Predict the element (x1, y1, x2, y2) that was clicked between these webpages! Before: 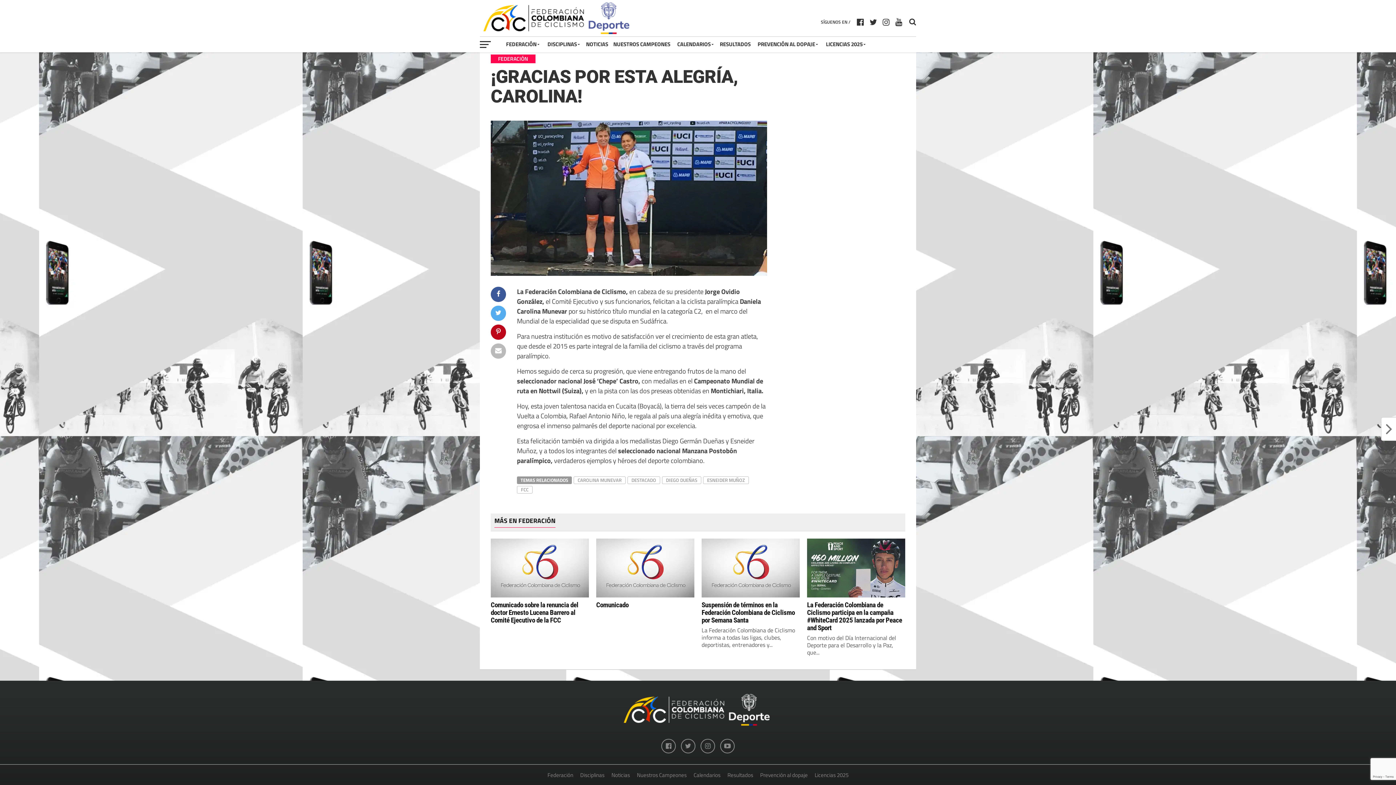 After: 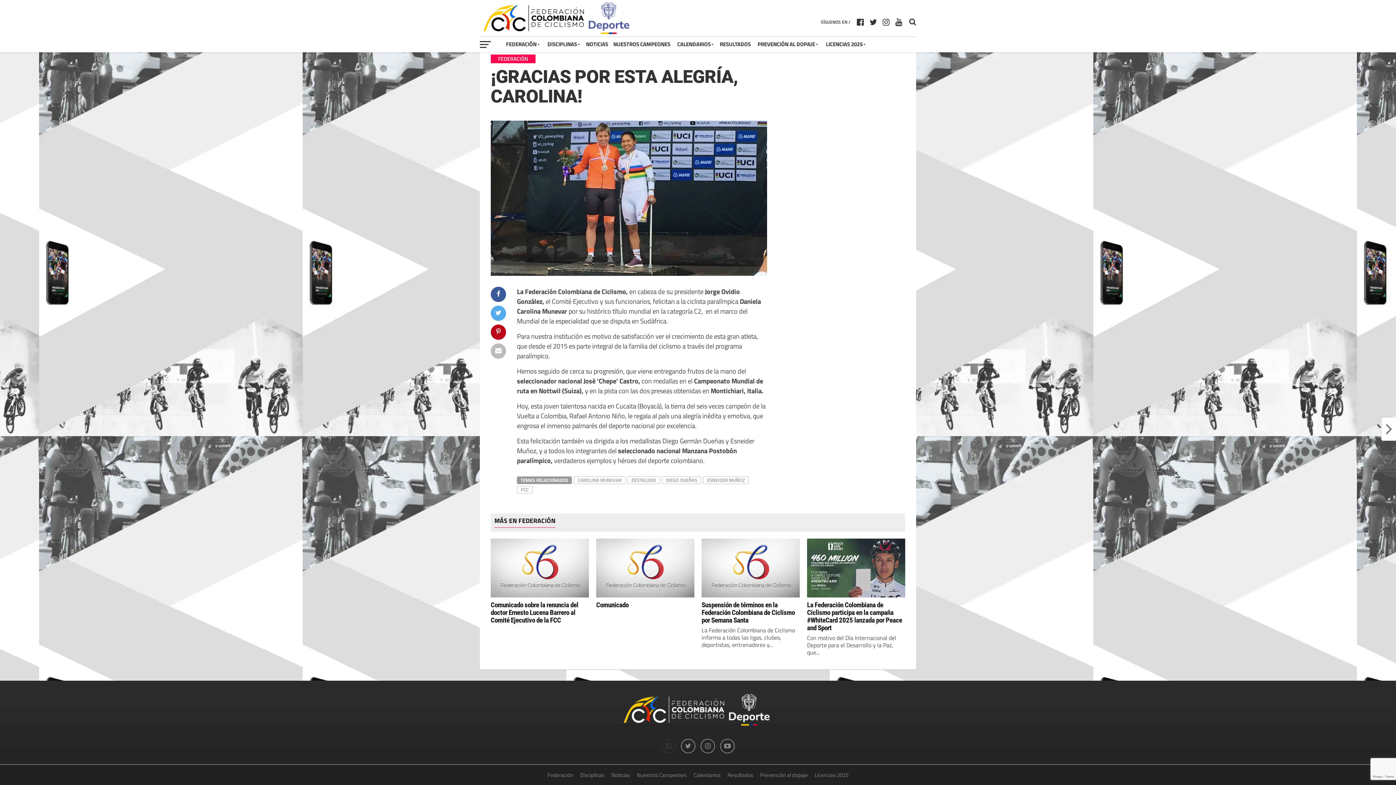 Action: bbox: (661, 739, 676, 753)